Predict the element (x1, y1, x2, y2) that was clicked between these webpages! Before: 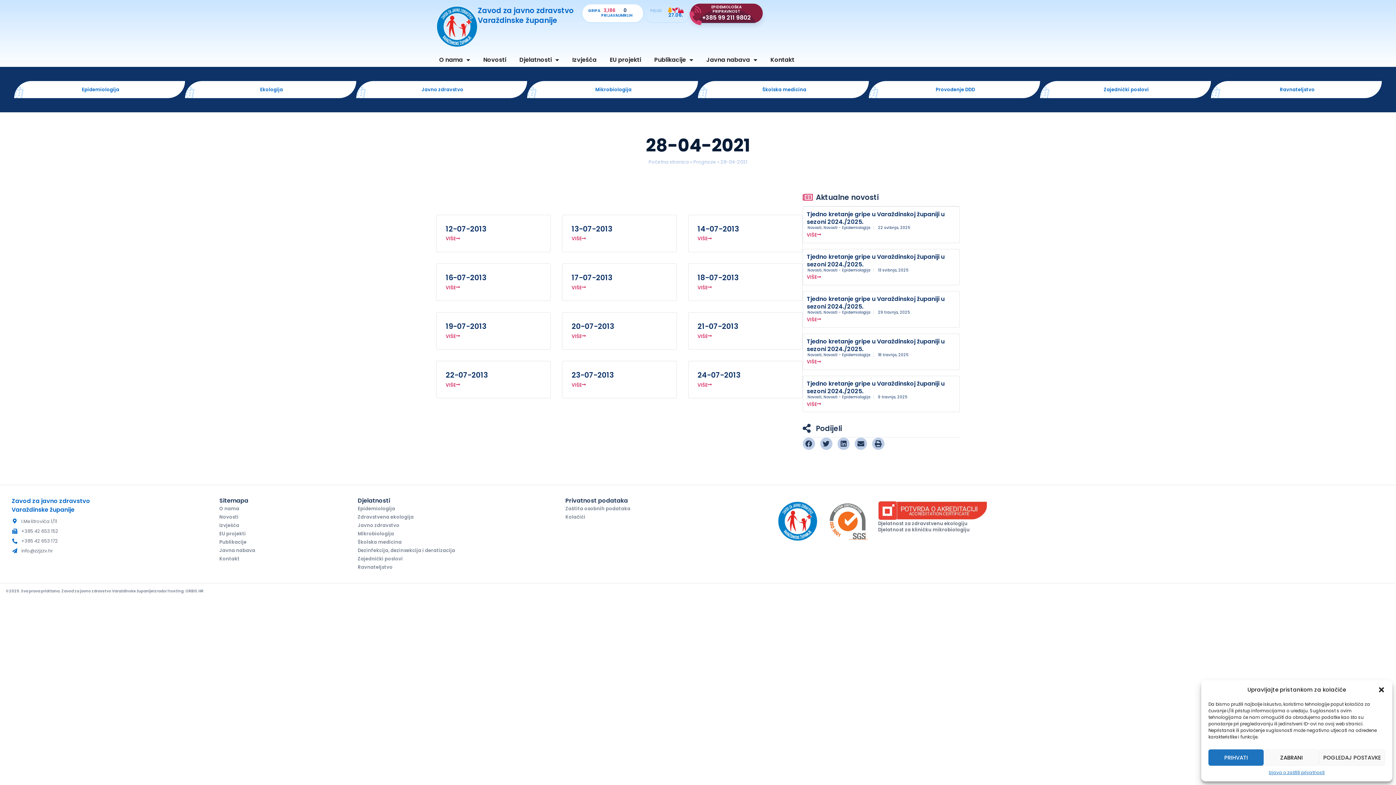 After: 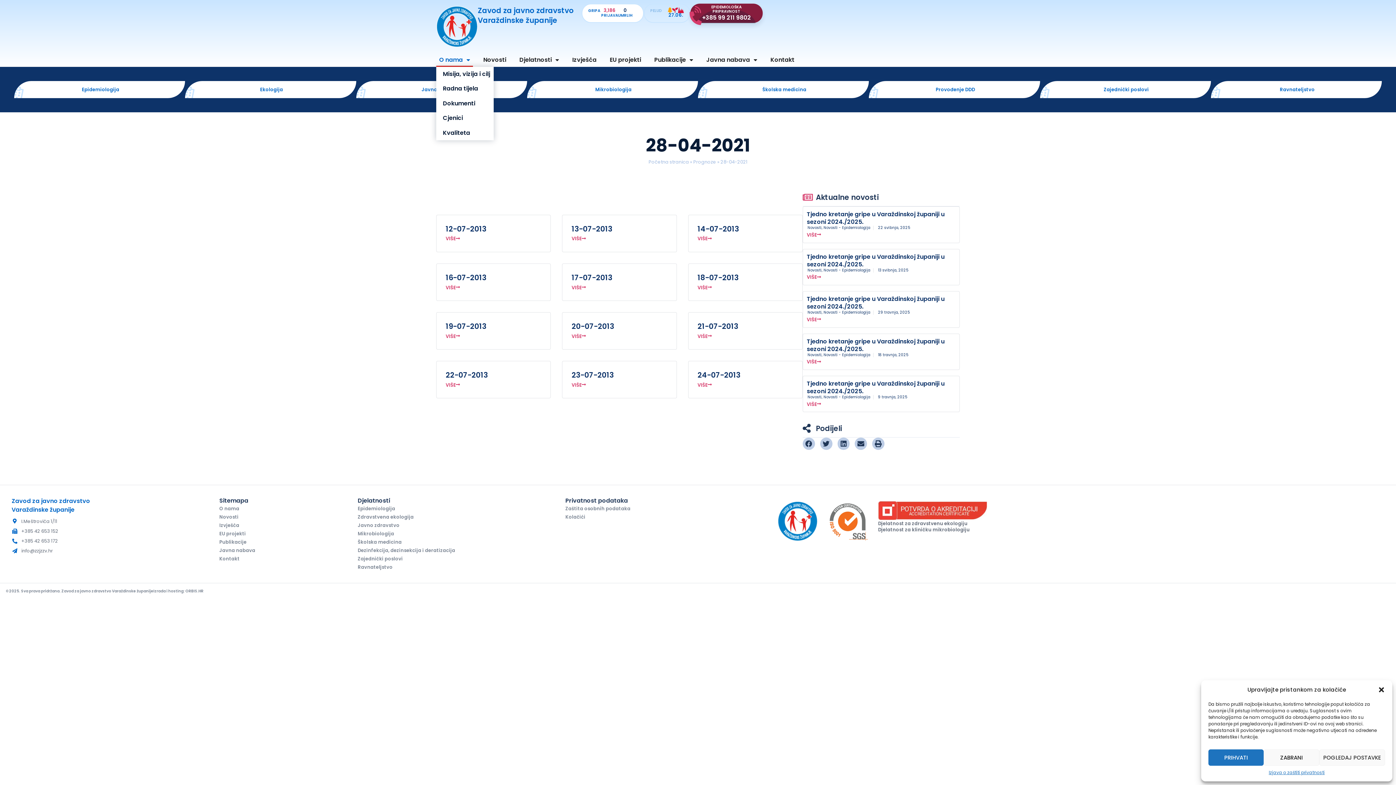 Action: bbox: (436, 53, 473, 66) label: O nama